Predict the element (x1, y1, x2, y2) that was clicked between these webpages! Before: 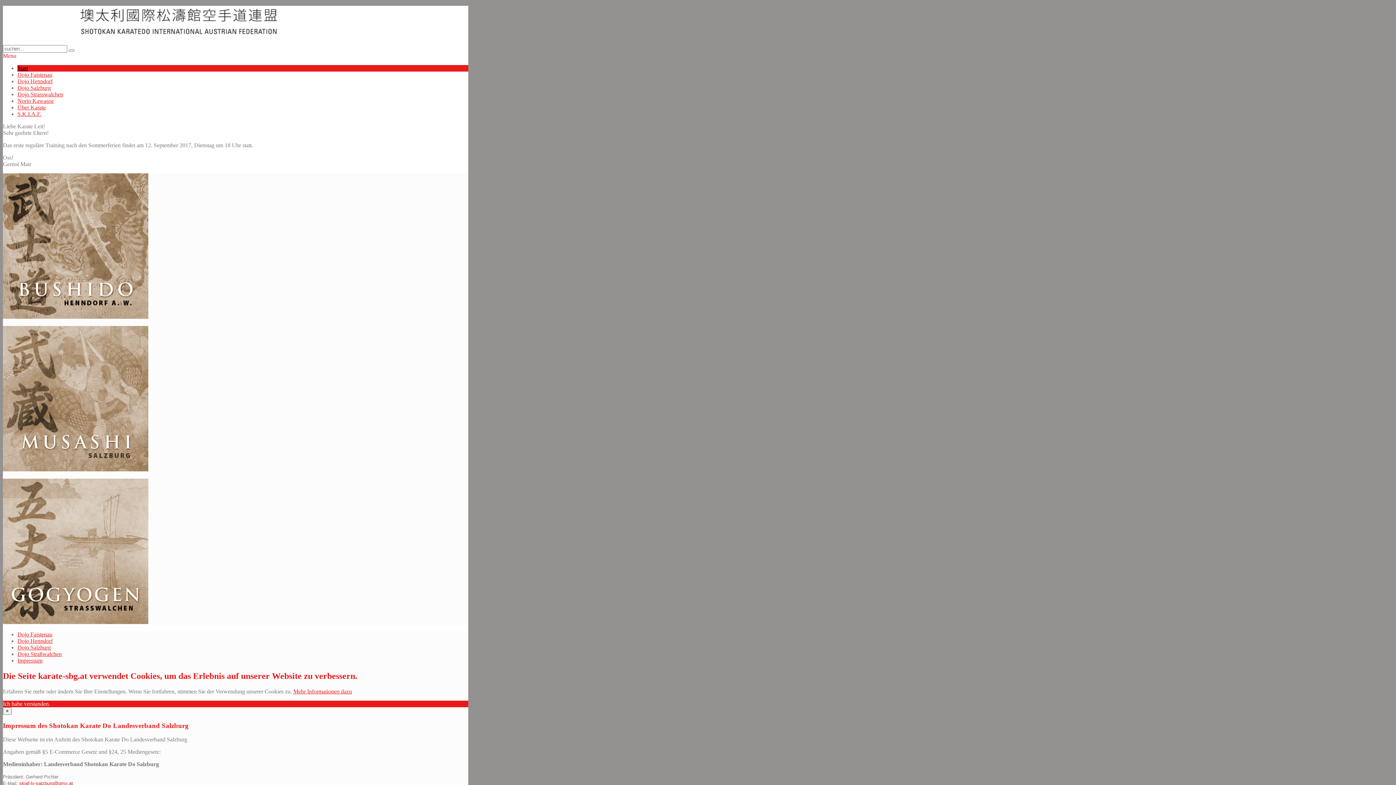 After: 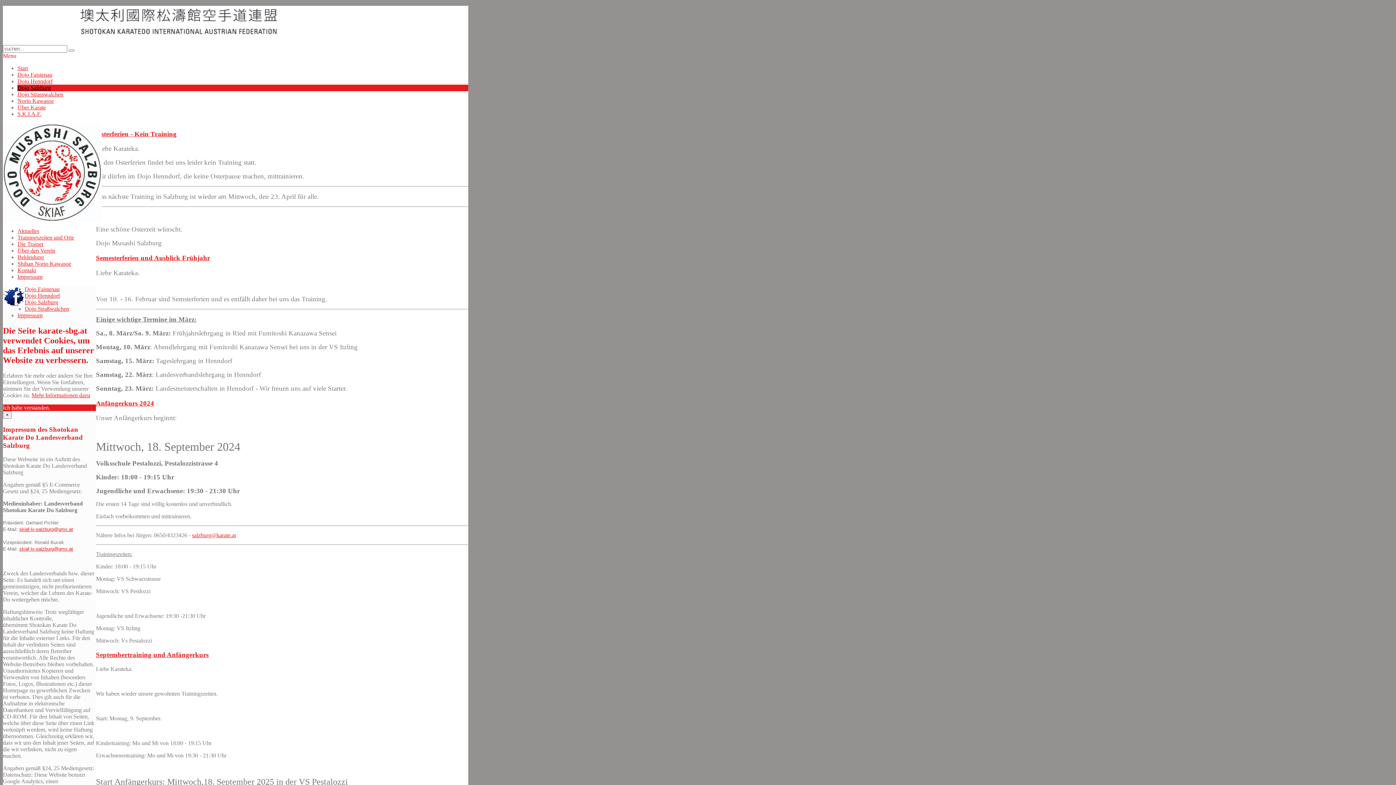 Action: label: Dojo Salzburg bbox: (17, 84, 50, 90)